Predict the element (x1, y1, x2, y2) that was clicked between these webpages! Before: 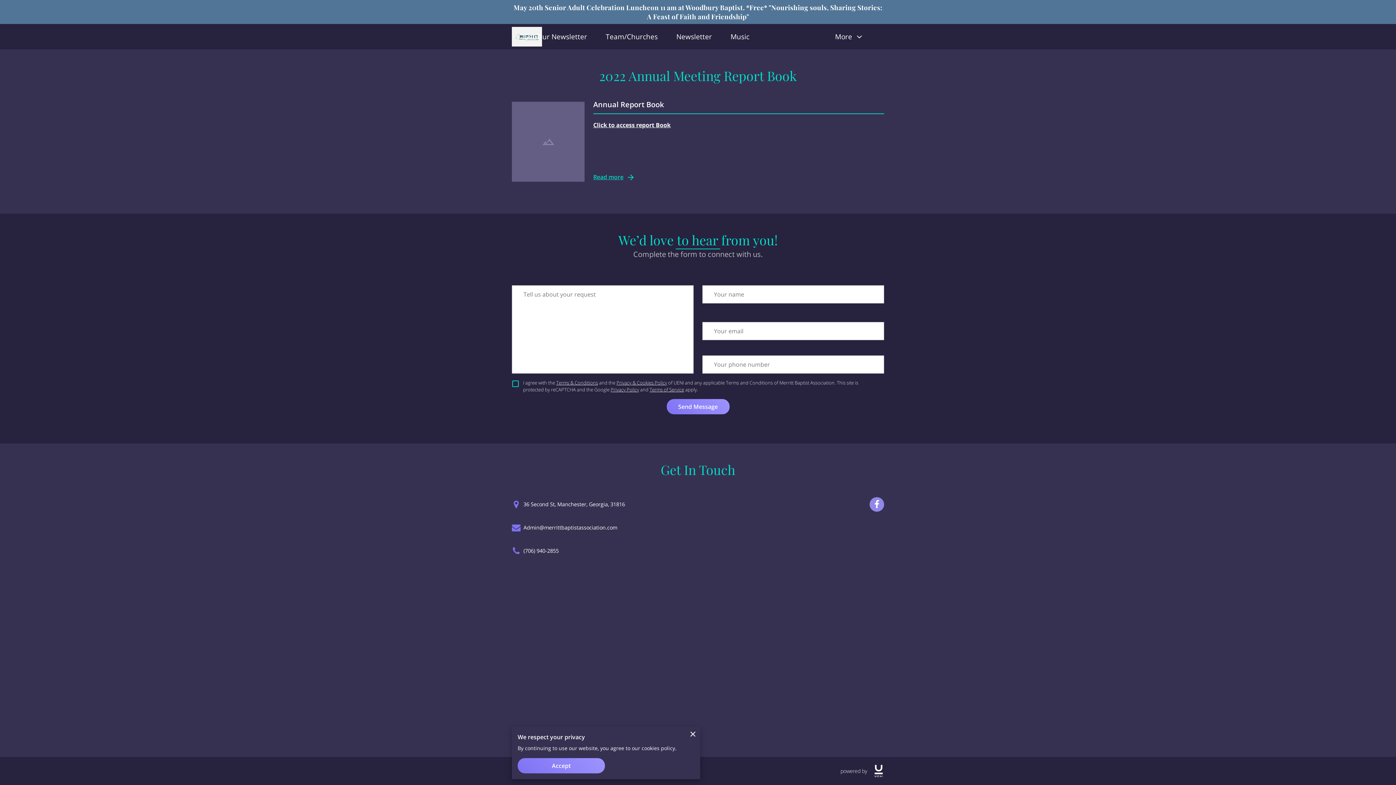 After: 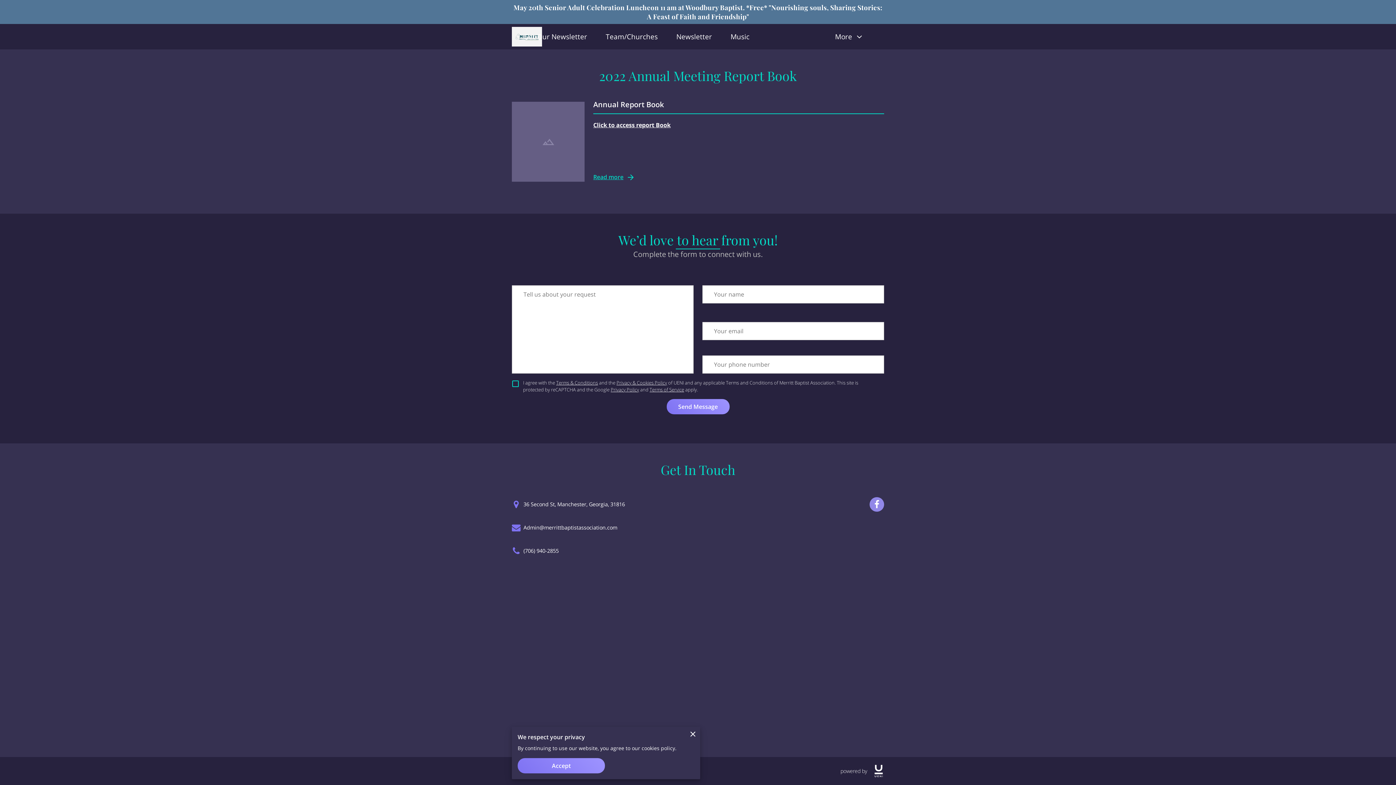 Action: label: Terms & Conditions bbox: (556, 379, 598, 386)